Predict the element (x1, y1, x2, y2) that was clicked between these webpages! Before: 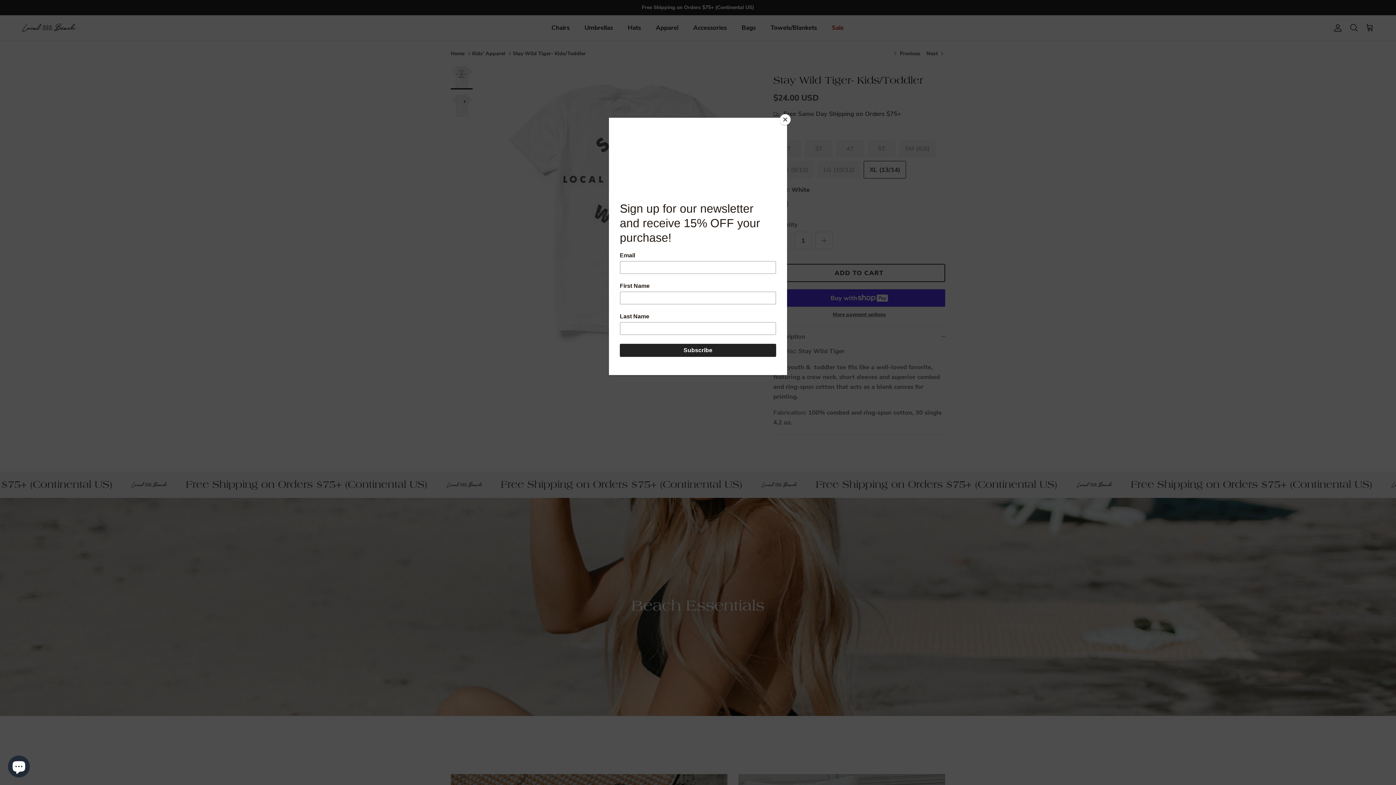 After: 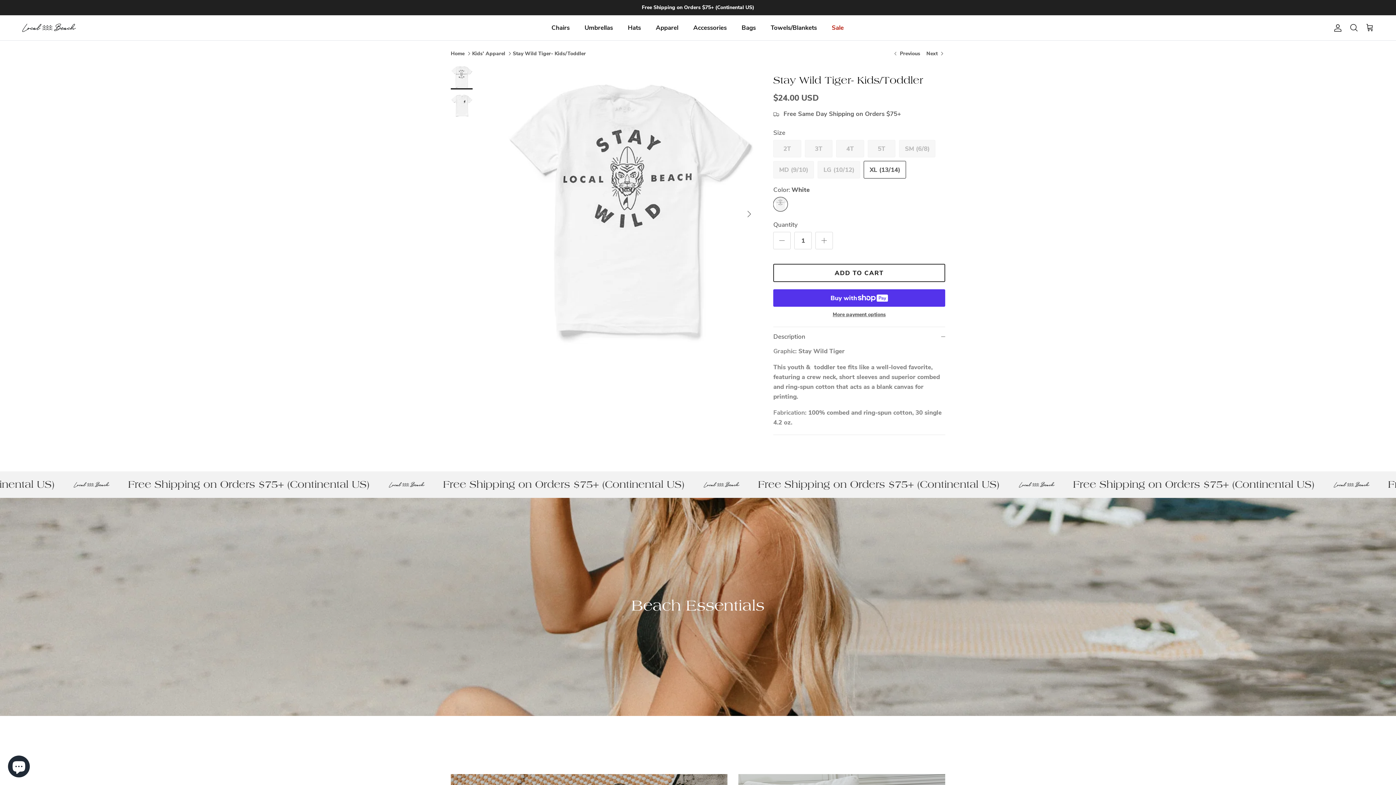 Action: bbox: (780, 114, 790, 125) label: Close